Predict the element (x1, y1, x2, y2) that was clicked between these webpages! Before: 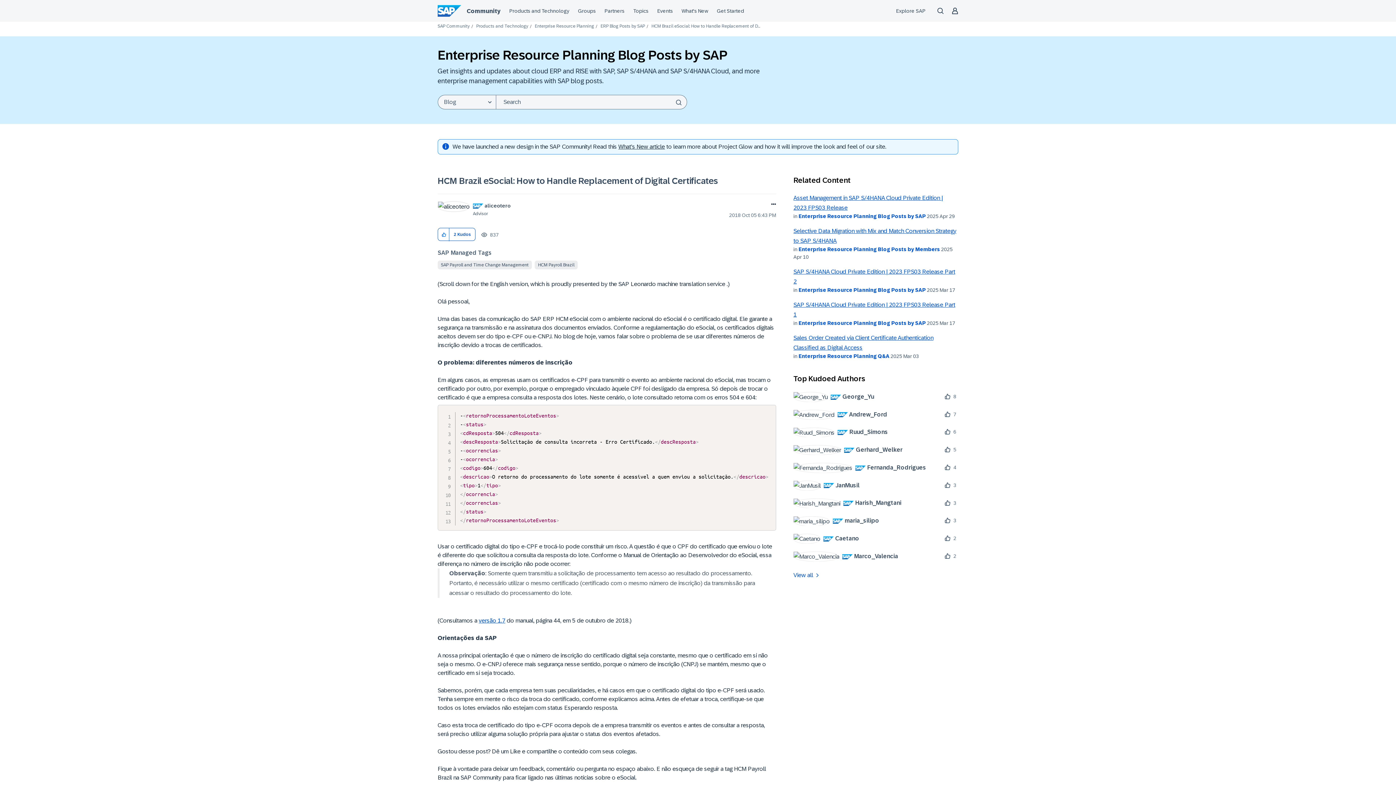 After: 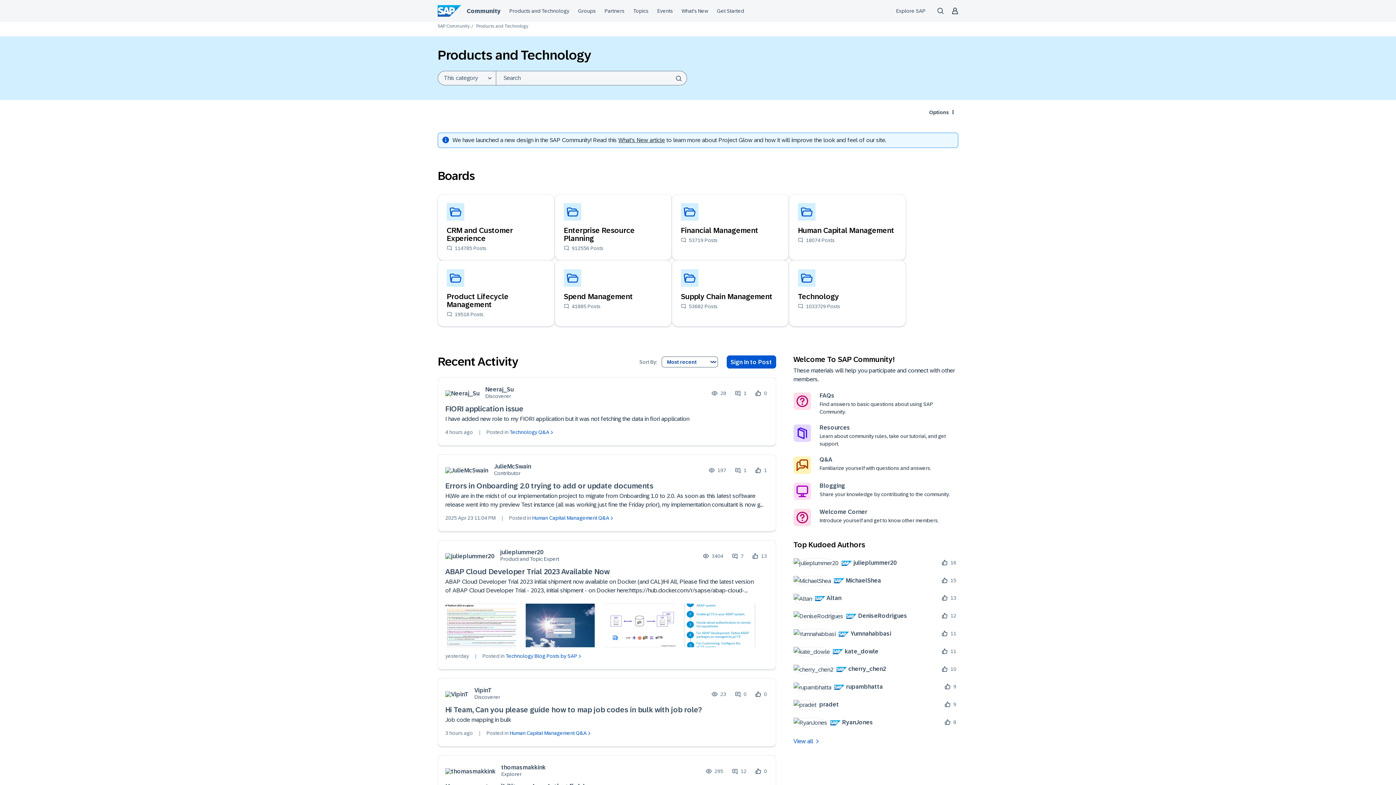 Action: bbox: (476, 23, 528, 28) label: Products and Technology